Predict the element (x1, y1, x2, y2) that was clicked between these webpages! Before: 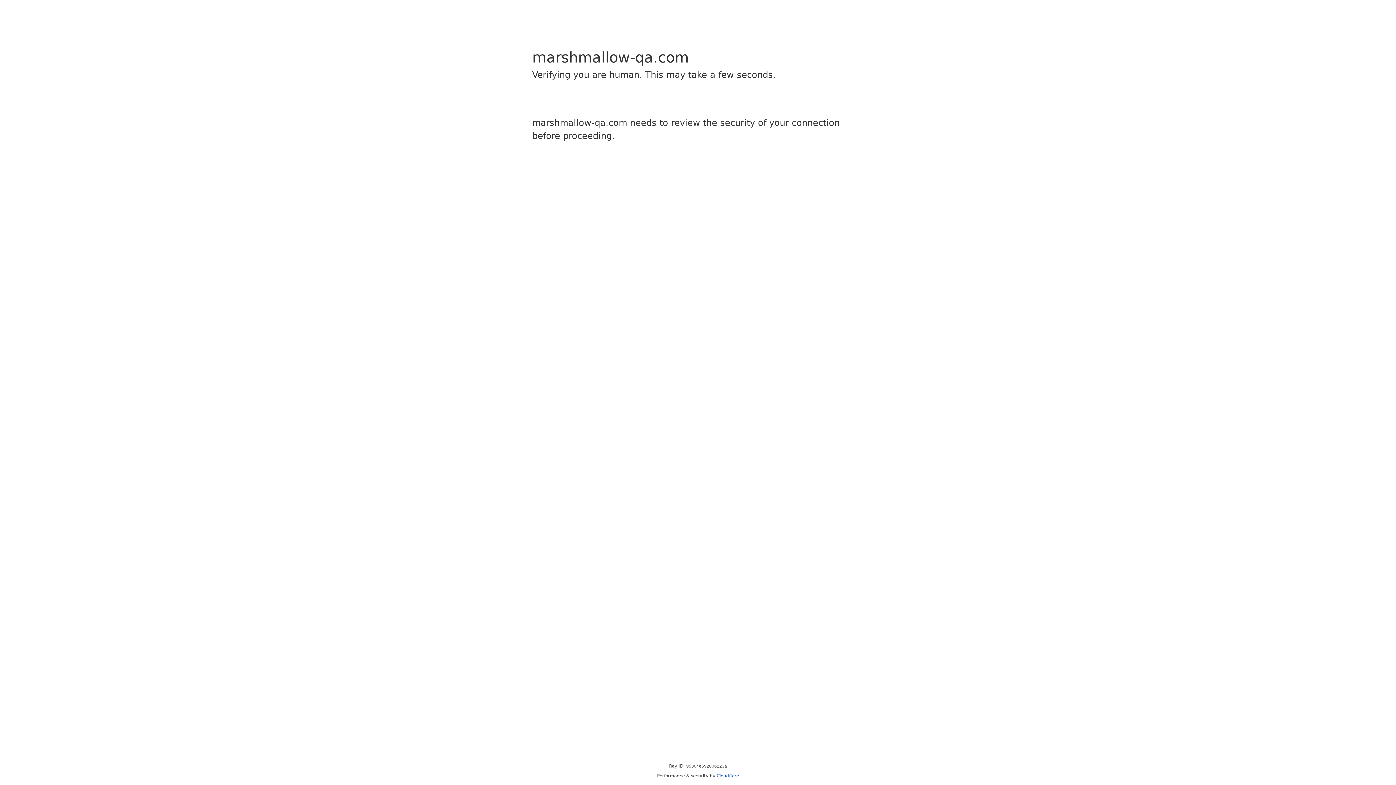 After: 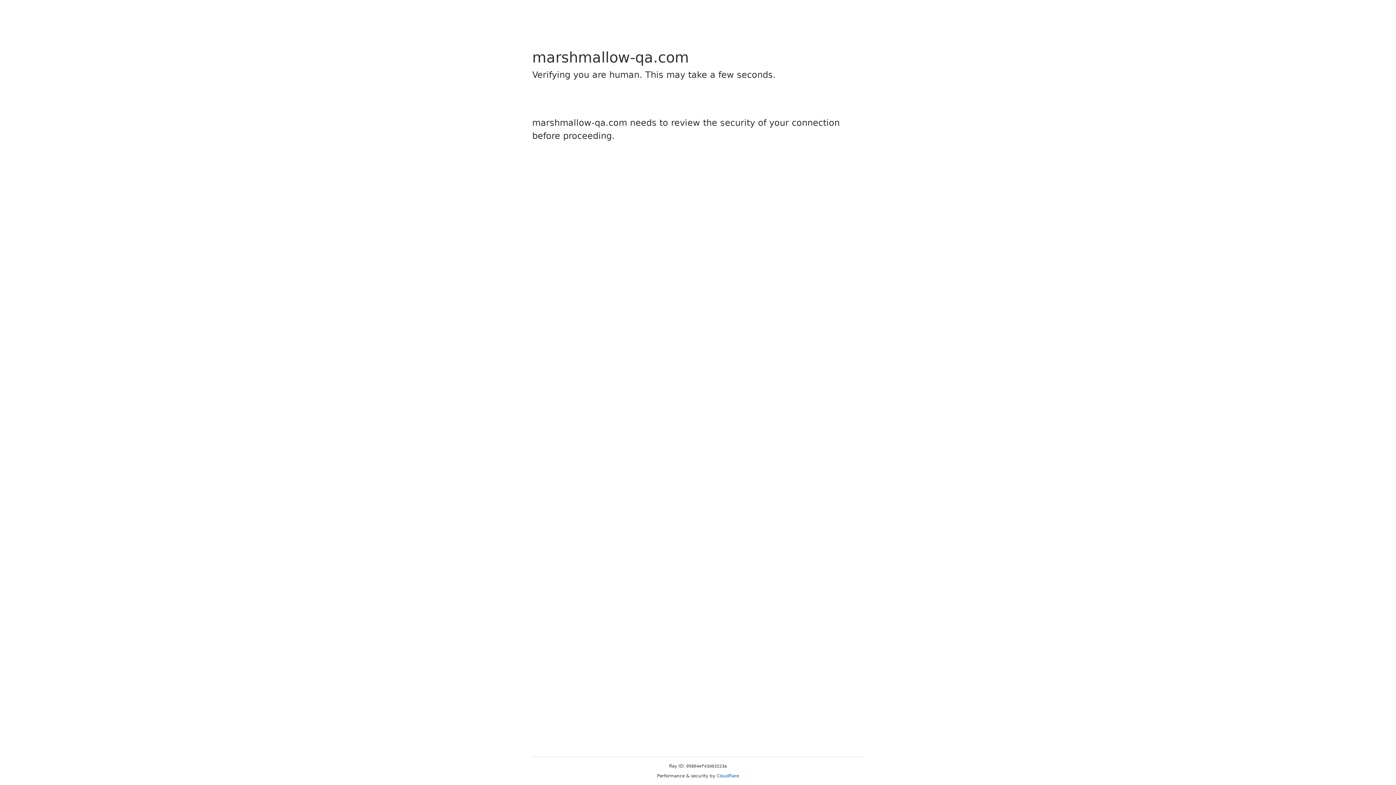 Action: bbox: (716, 773, 739, 778) label: Cloudflare